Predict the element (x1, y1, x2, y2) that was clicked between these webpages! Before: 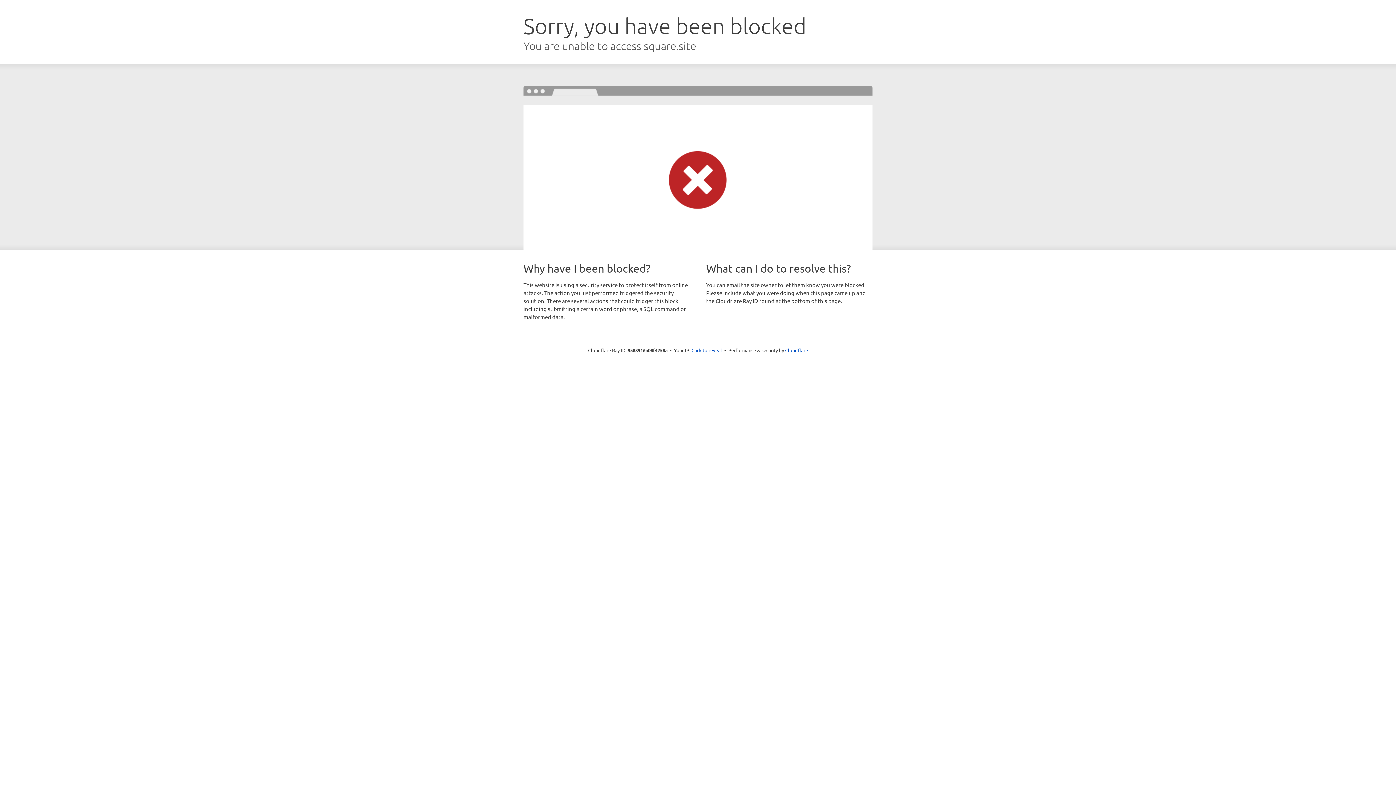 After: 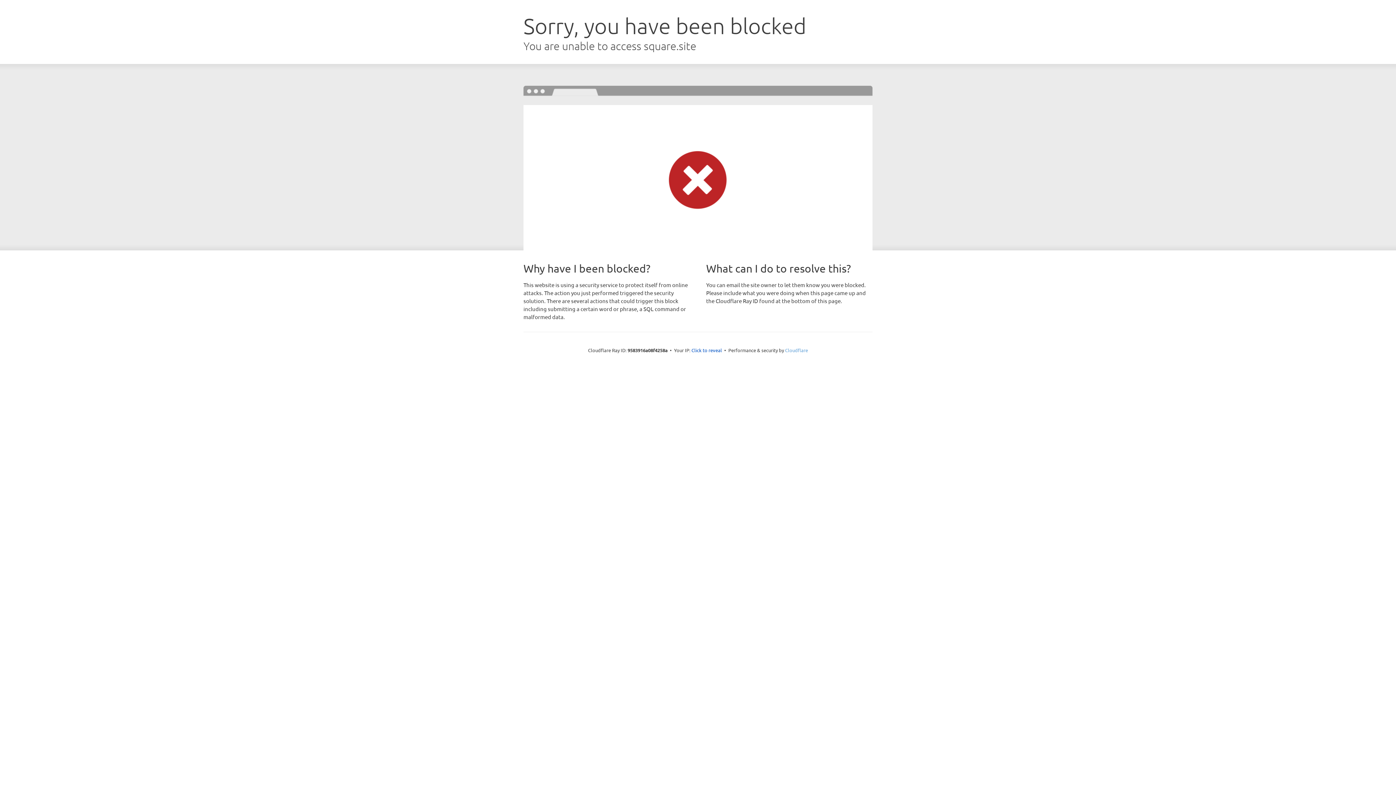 Action: bbox: (785, 347, 808, 353) label: Cloudflare